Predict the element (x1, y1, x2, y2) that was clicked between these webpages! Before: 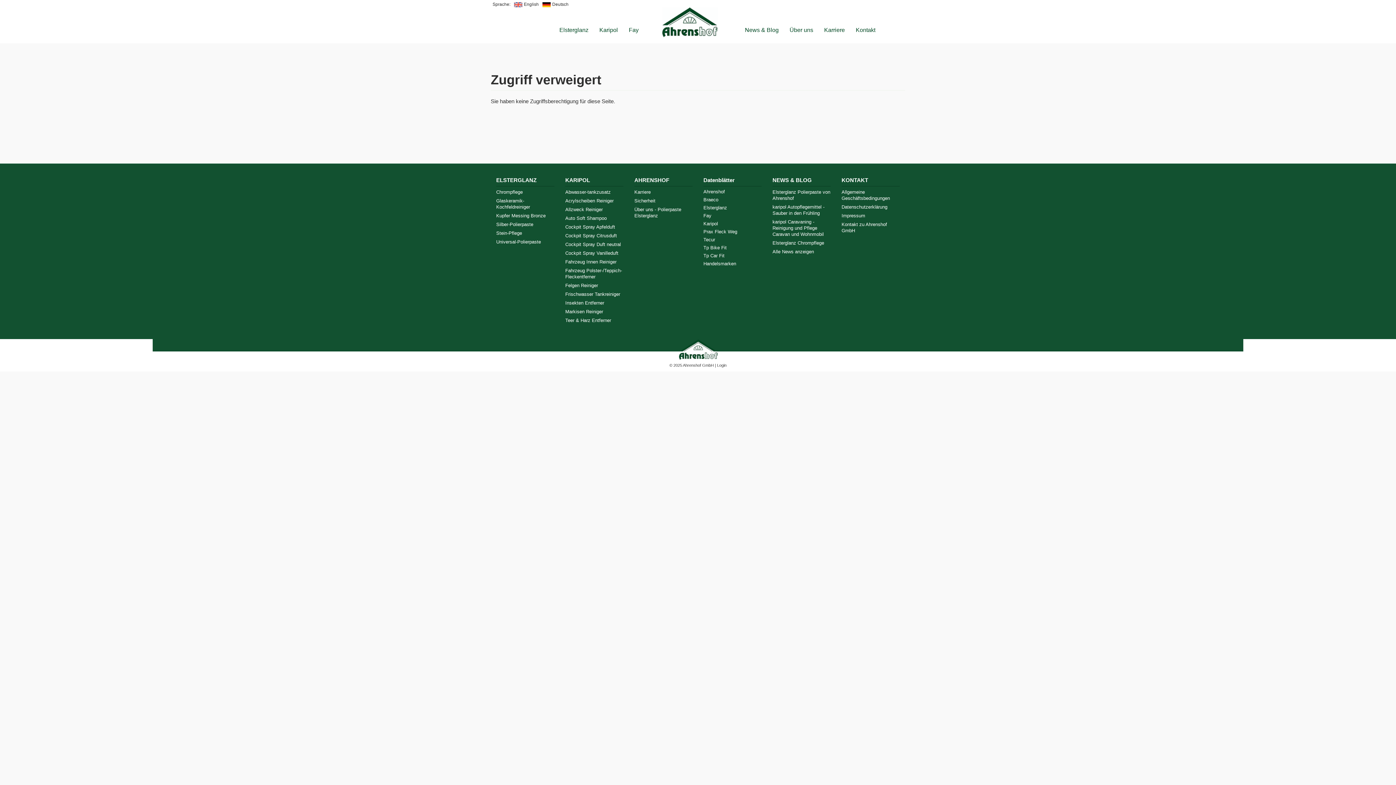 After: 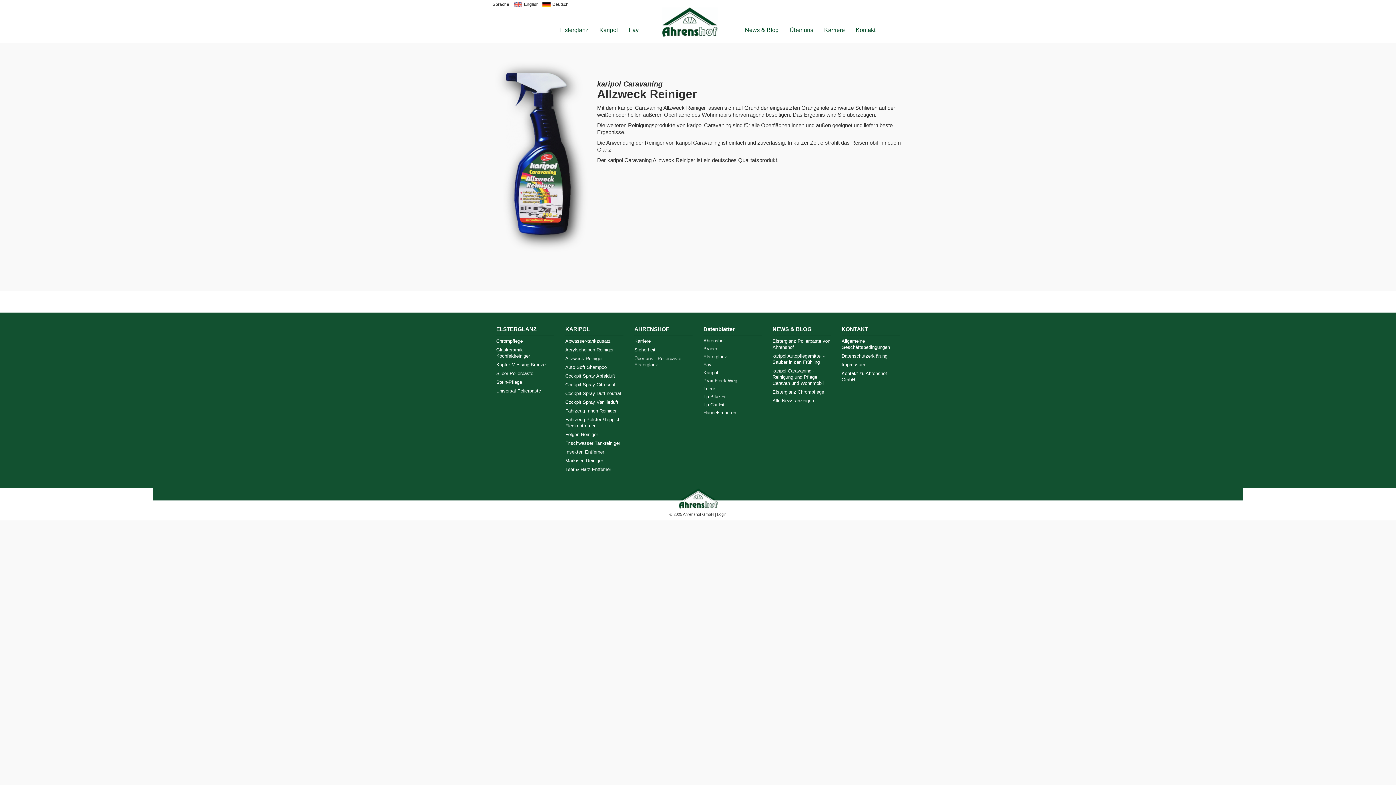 Action: label: Allzweck Reiniger bbox: (565, 206, 623, 212)